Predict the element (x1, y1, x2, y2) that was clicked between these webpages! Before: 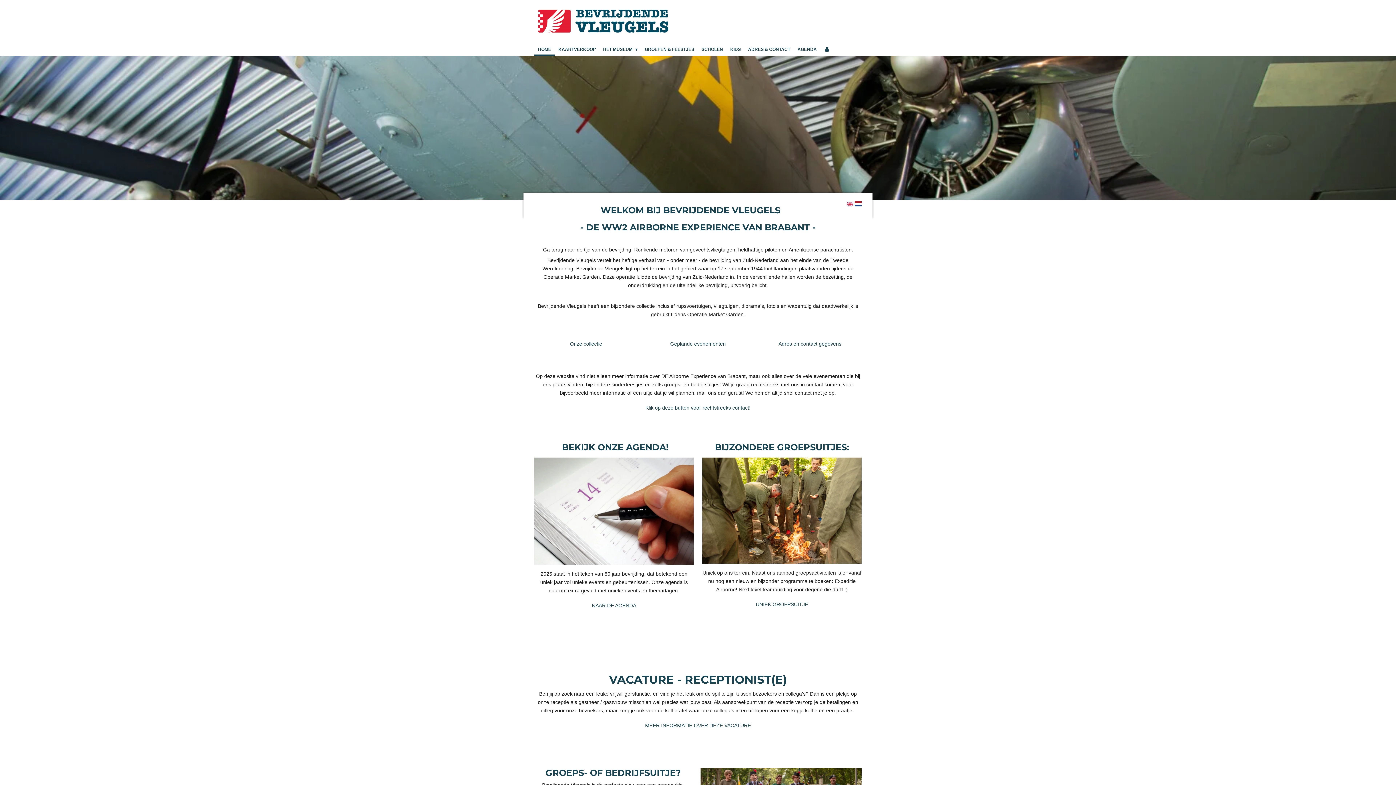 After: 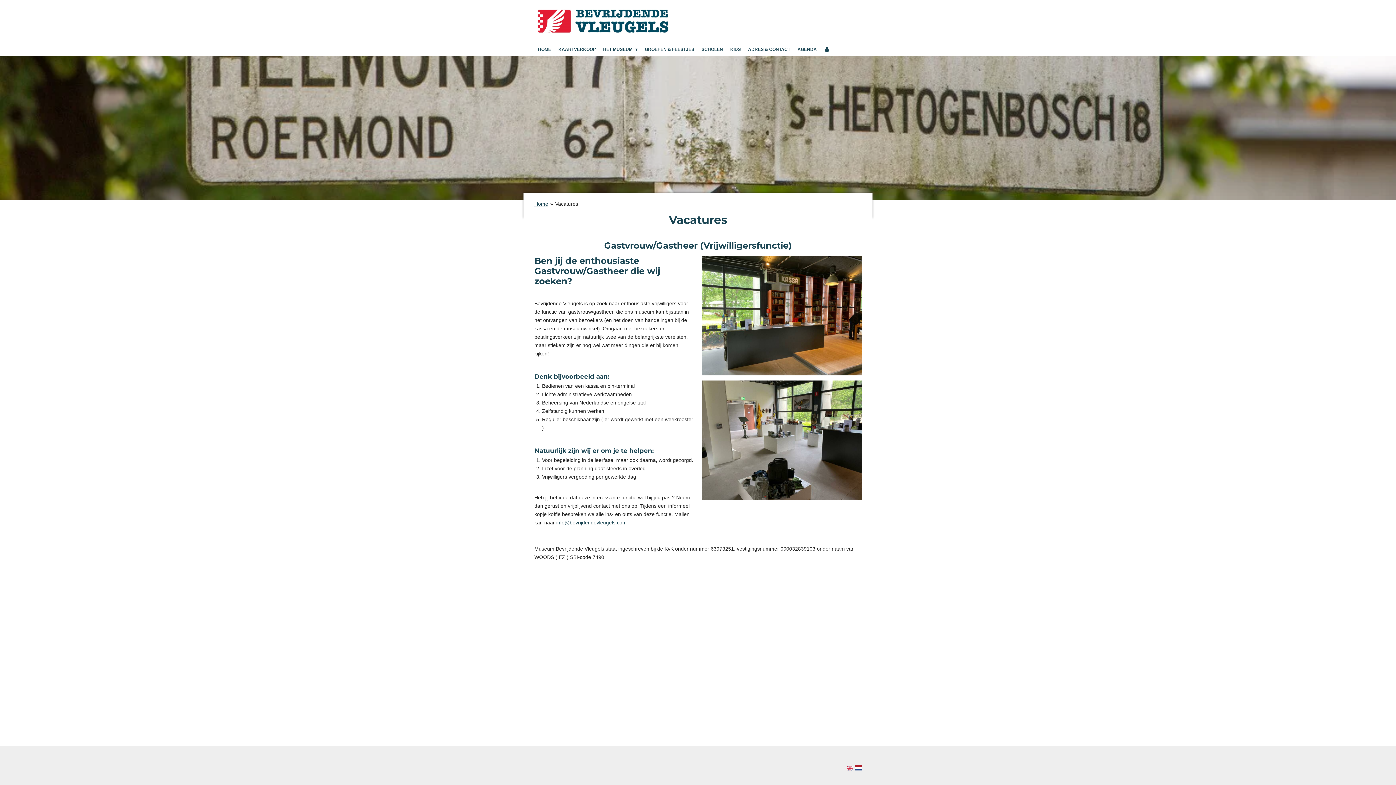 Action: label: MEER INFORMATIE OVER DEZE VACATURE bbox: (640, 720, 755, 731)